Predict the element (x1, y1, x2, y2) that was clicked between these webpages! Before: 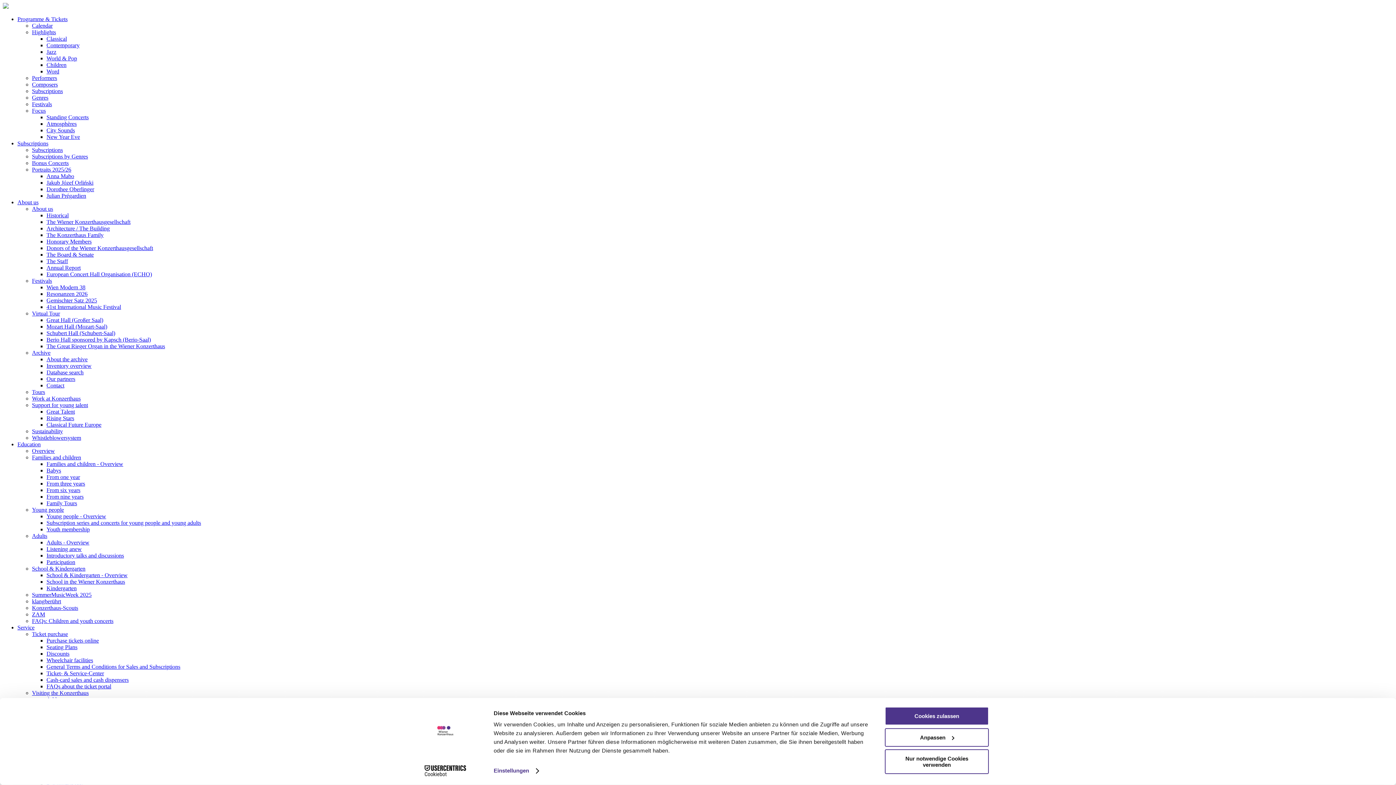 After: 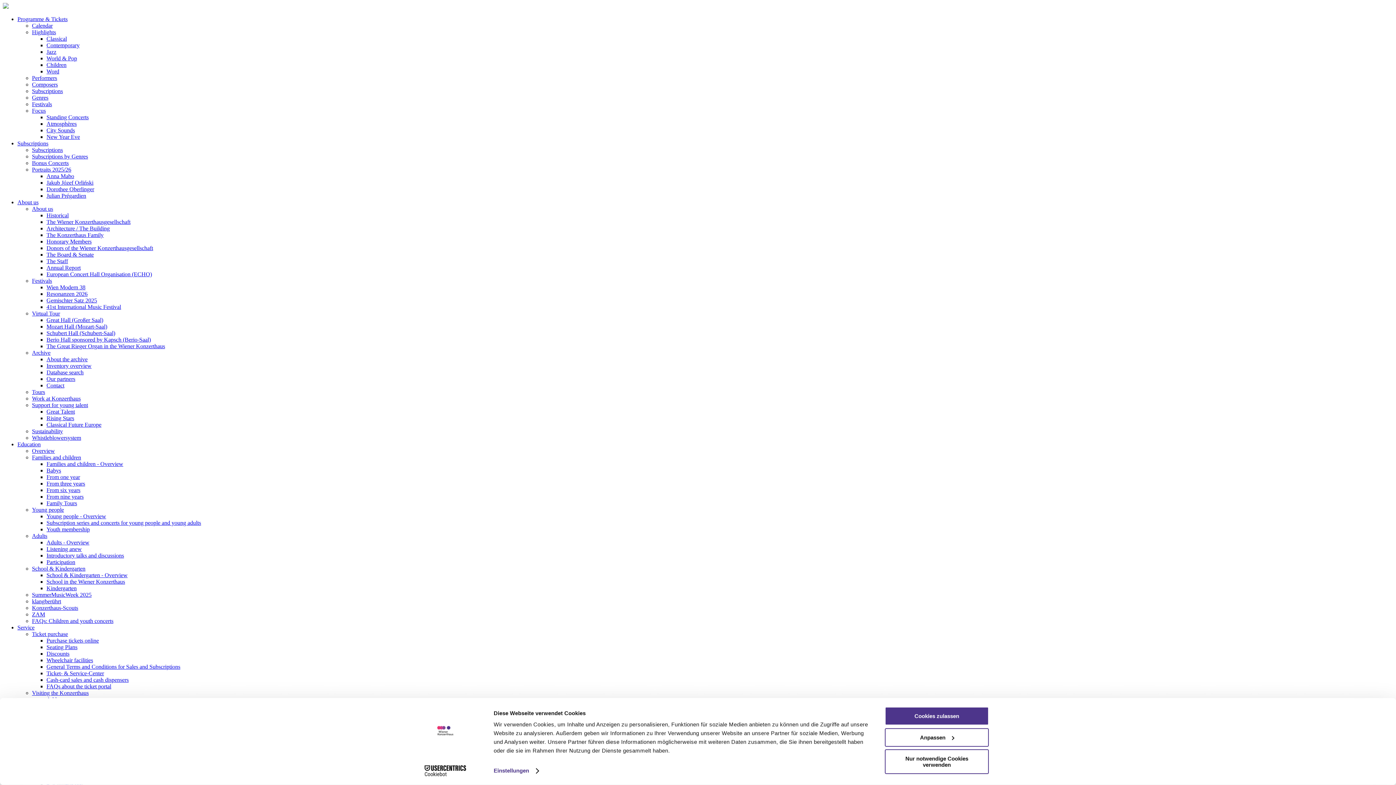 Action: label: Mozart Hall (Mozart-Saal) bbox: (46, 323, 107, 329)